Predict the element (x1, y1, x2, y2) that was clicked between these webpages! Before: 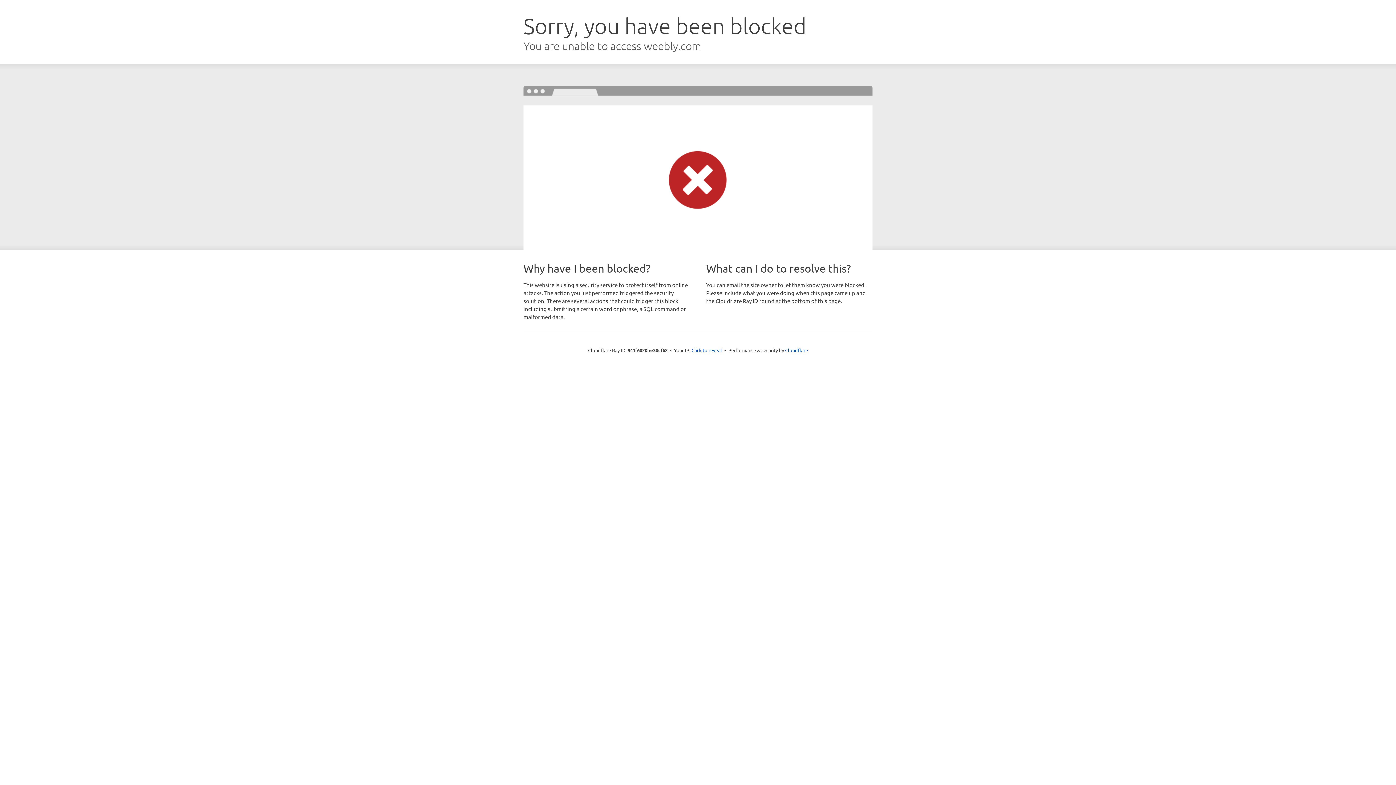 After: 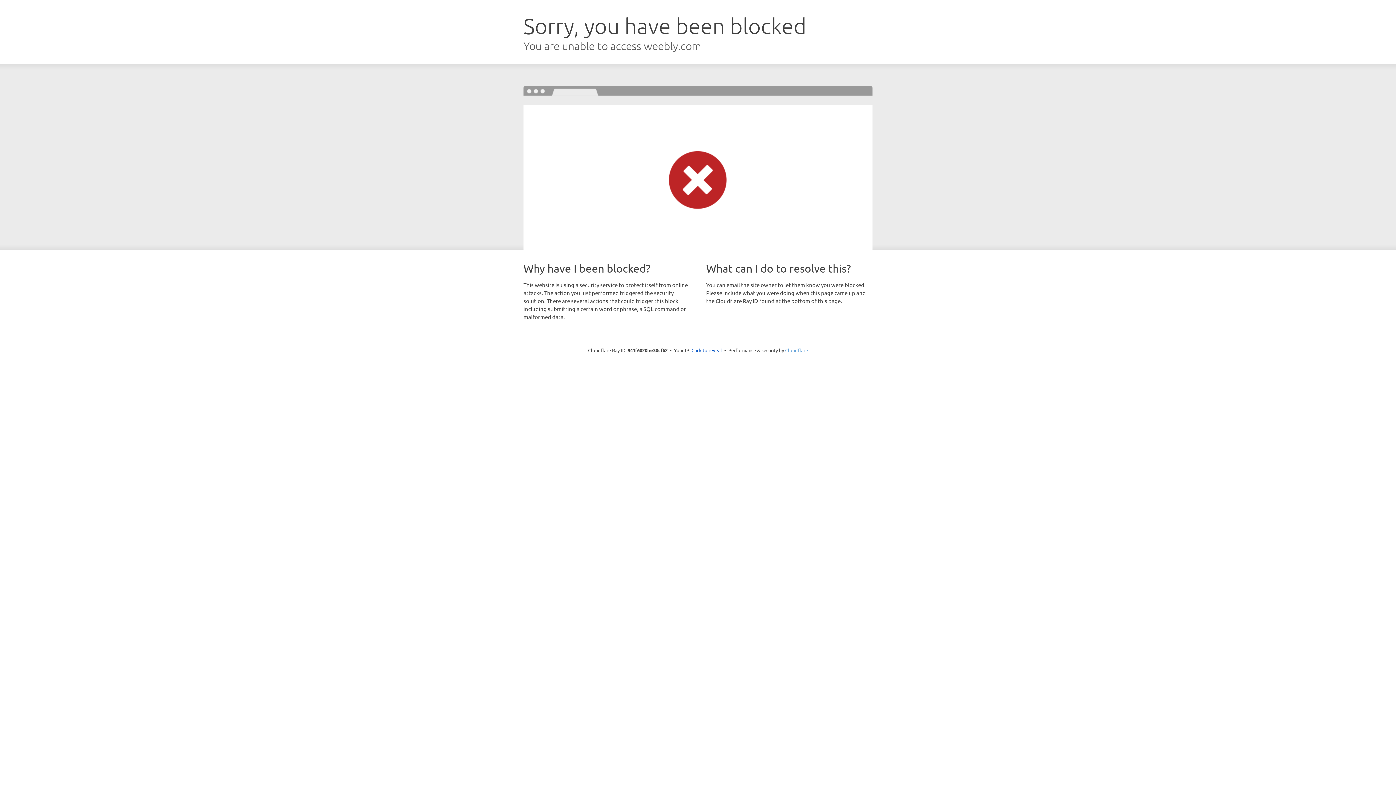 Action: label: Cloudflare bbox: (785, 347, 808, 353)